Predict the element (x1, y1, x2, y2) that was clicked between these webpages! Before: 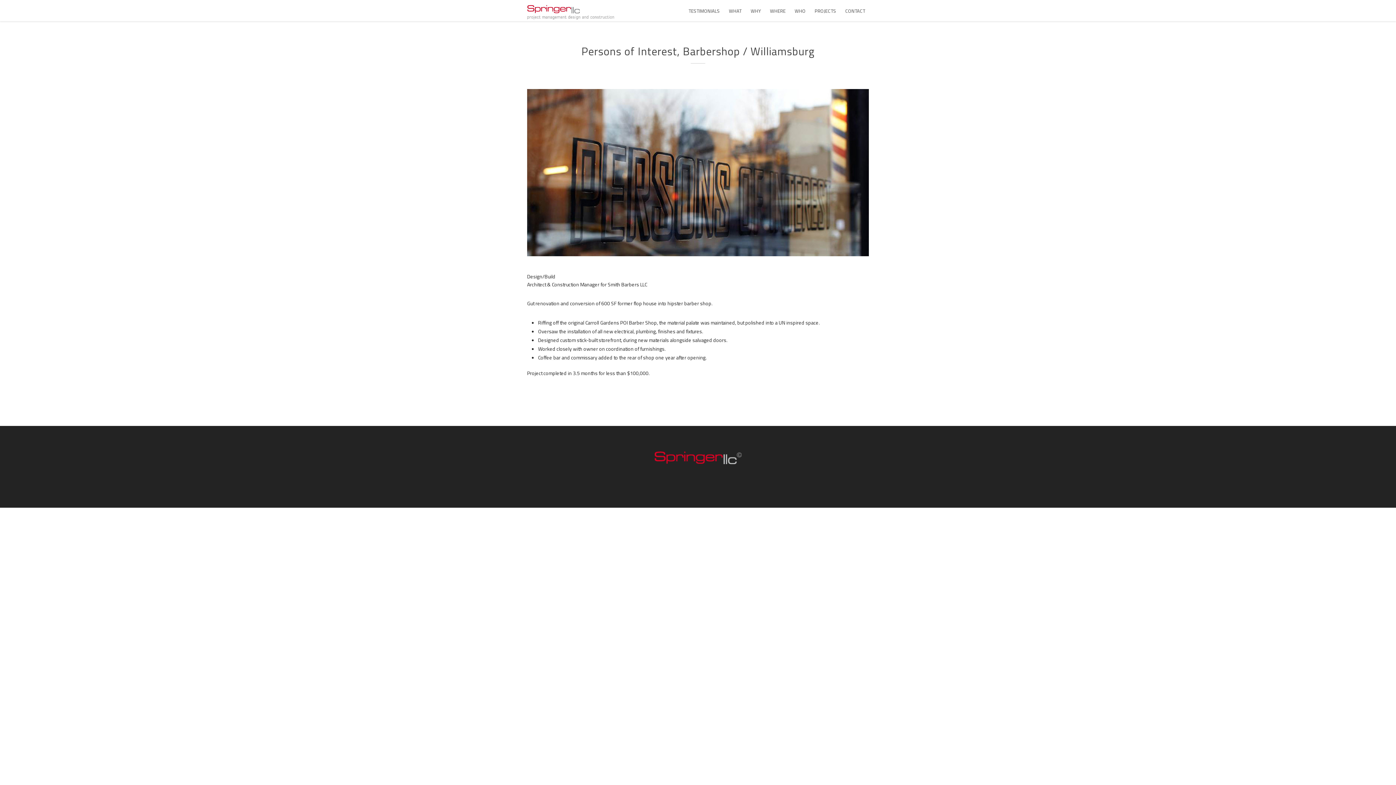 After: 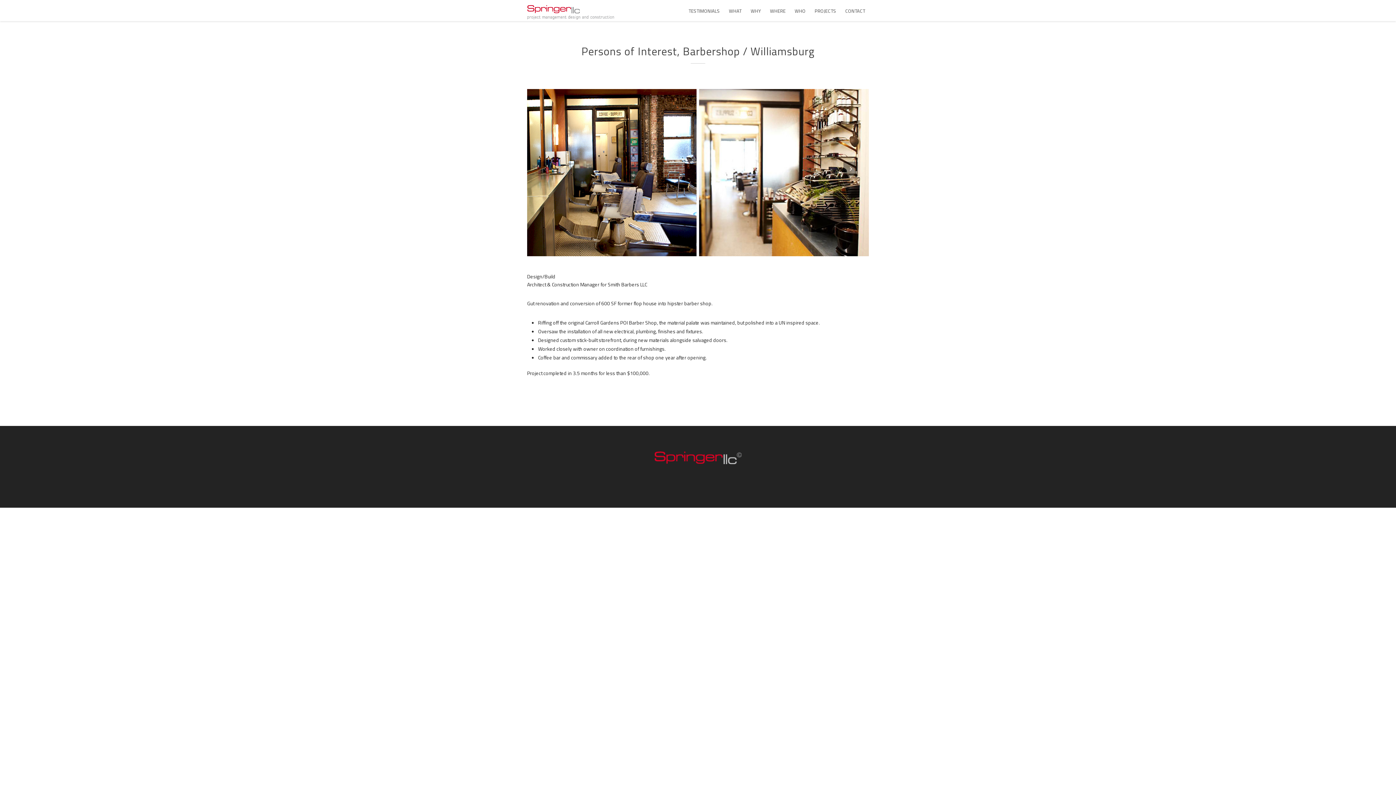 Action: bbox: (843, 161, 858, 176)